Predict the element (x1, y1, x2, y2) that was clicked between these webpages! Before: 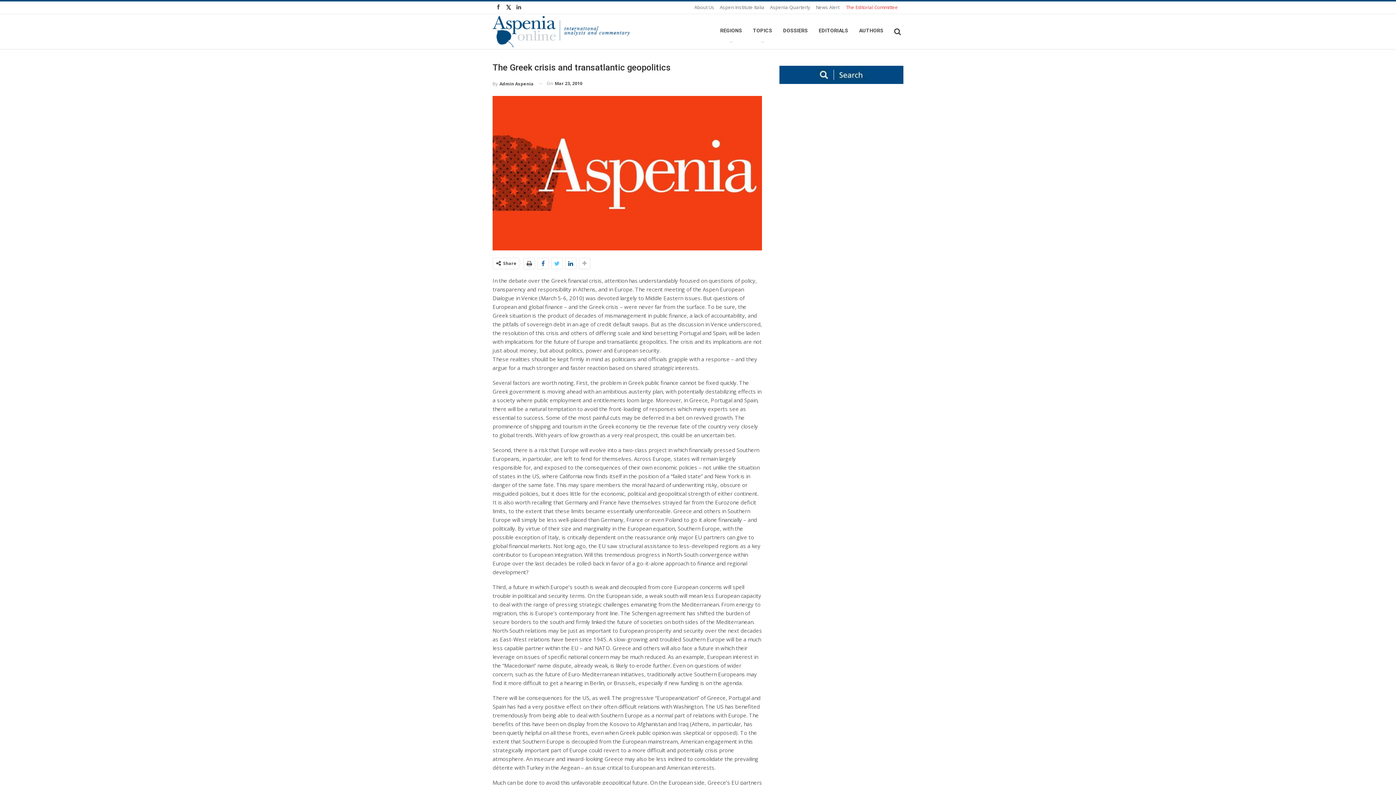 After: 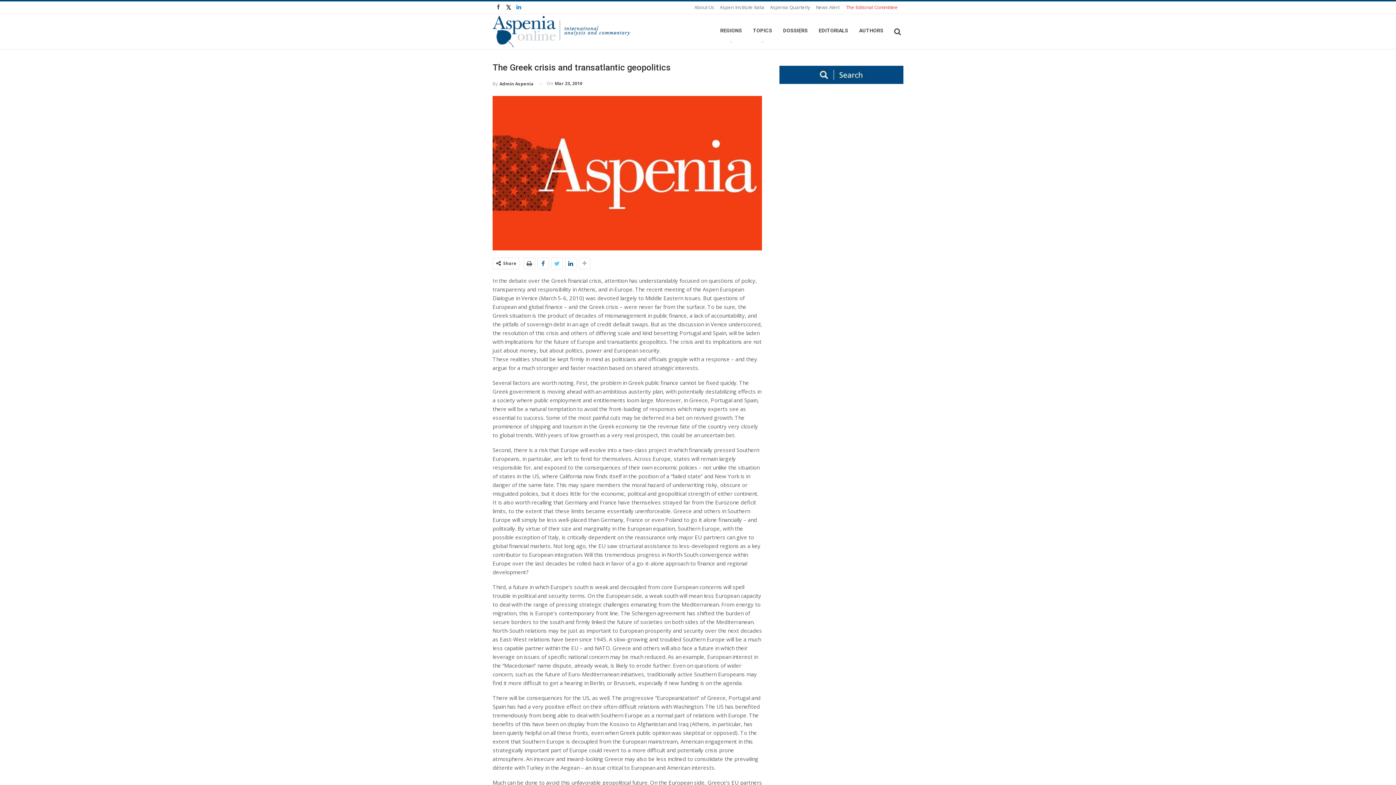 Action: bbox: (514, 4, 523, 9)